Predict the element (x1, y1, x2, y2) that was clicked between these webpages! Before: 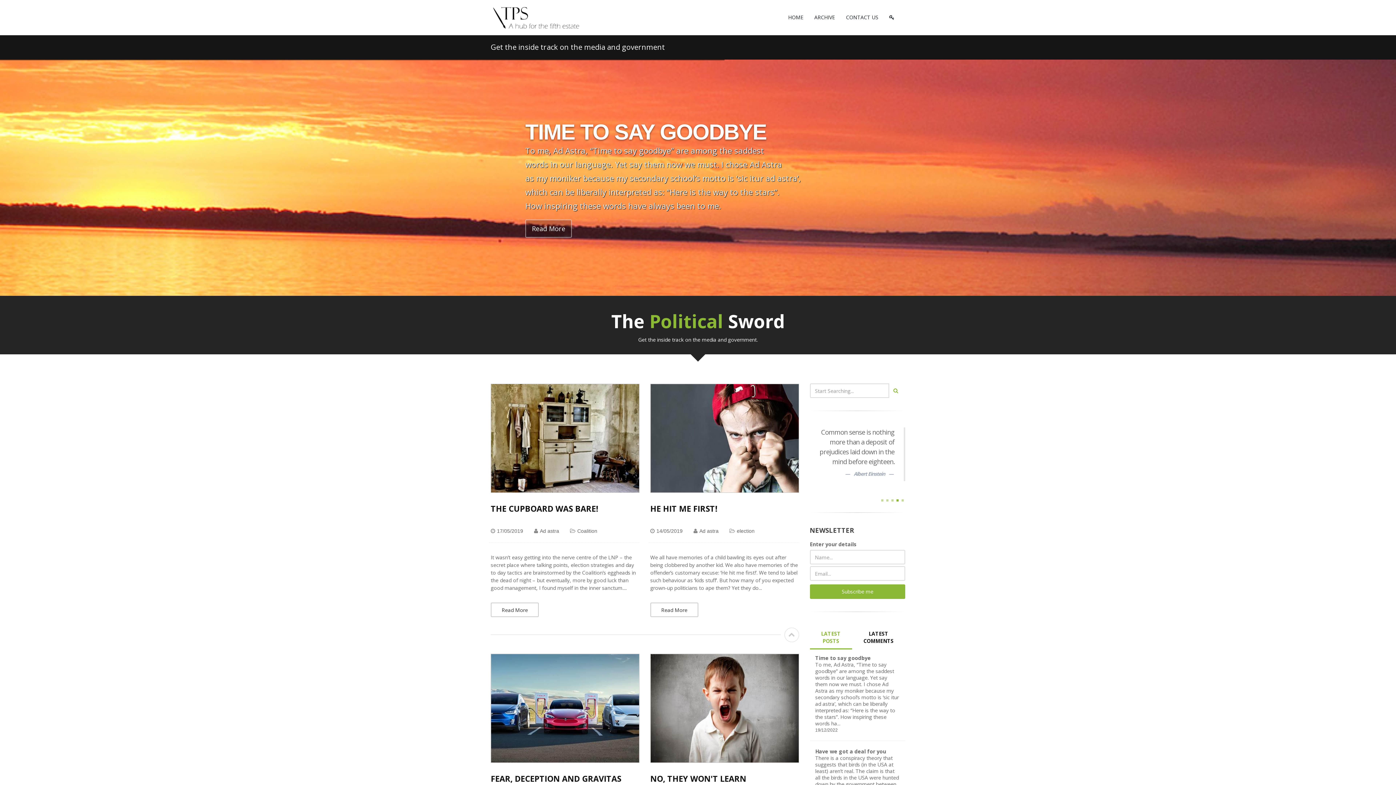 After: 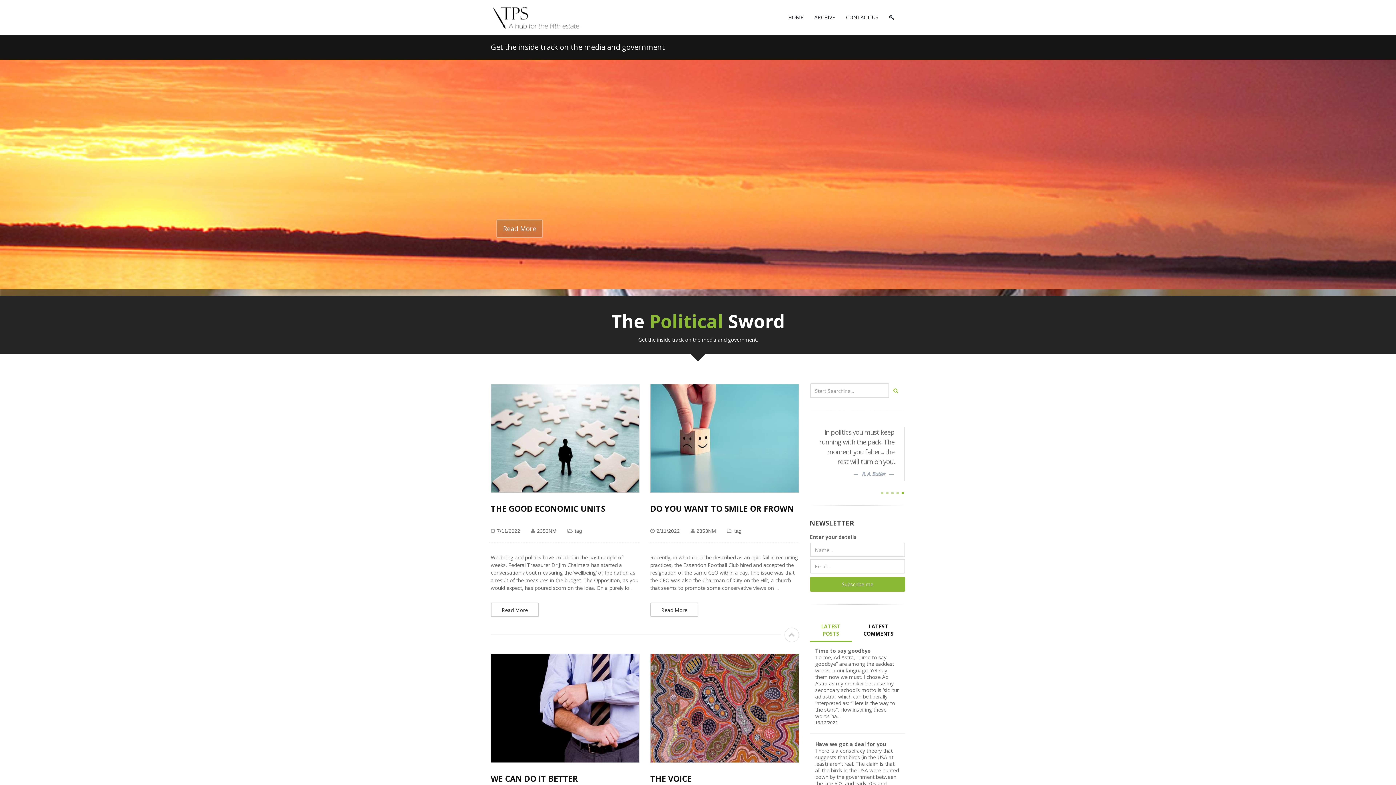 Action: bbox: (490, 0, 609, 34)